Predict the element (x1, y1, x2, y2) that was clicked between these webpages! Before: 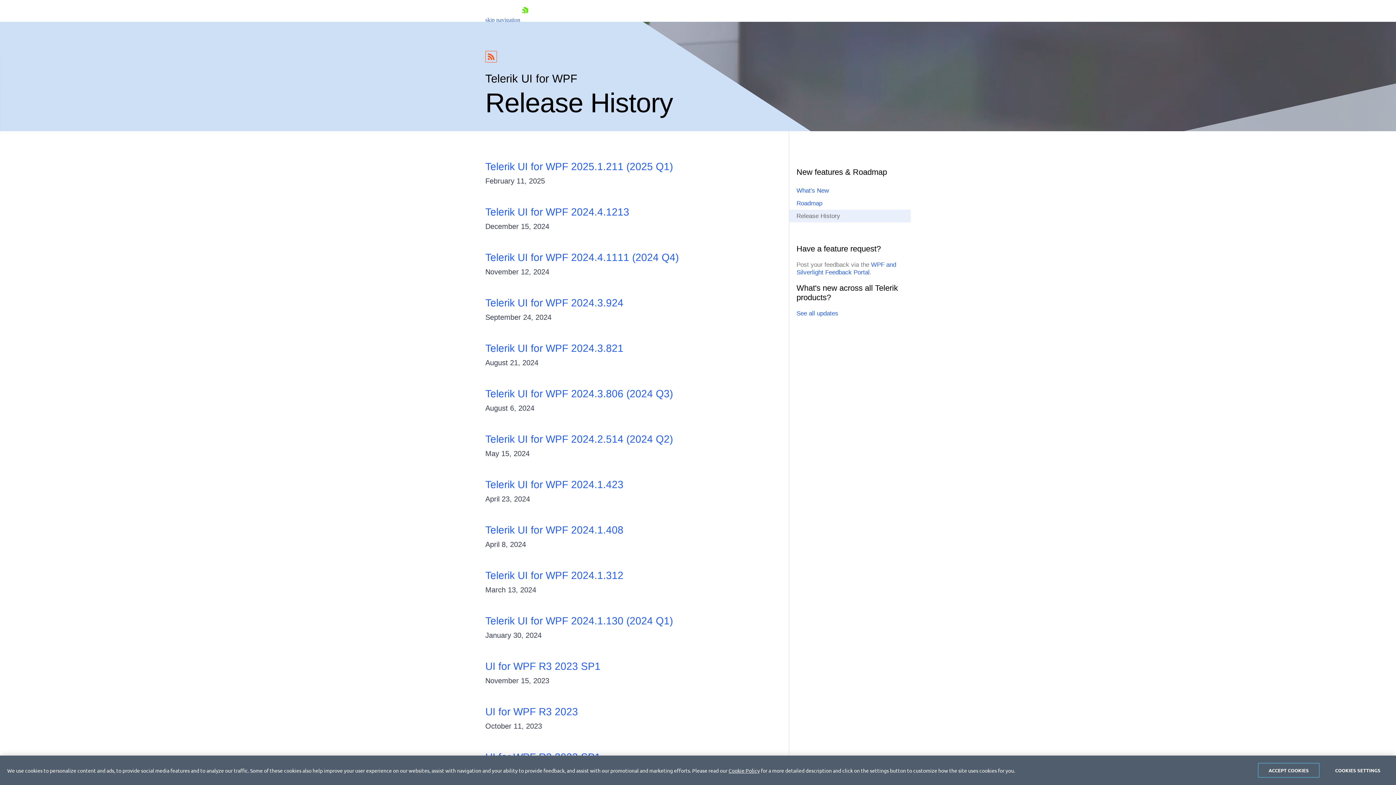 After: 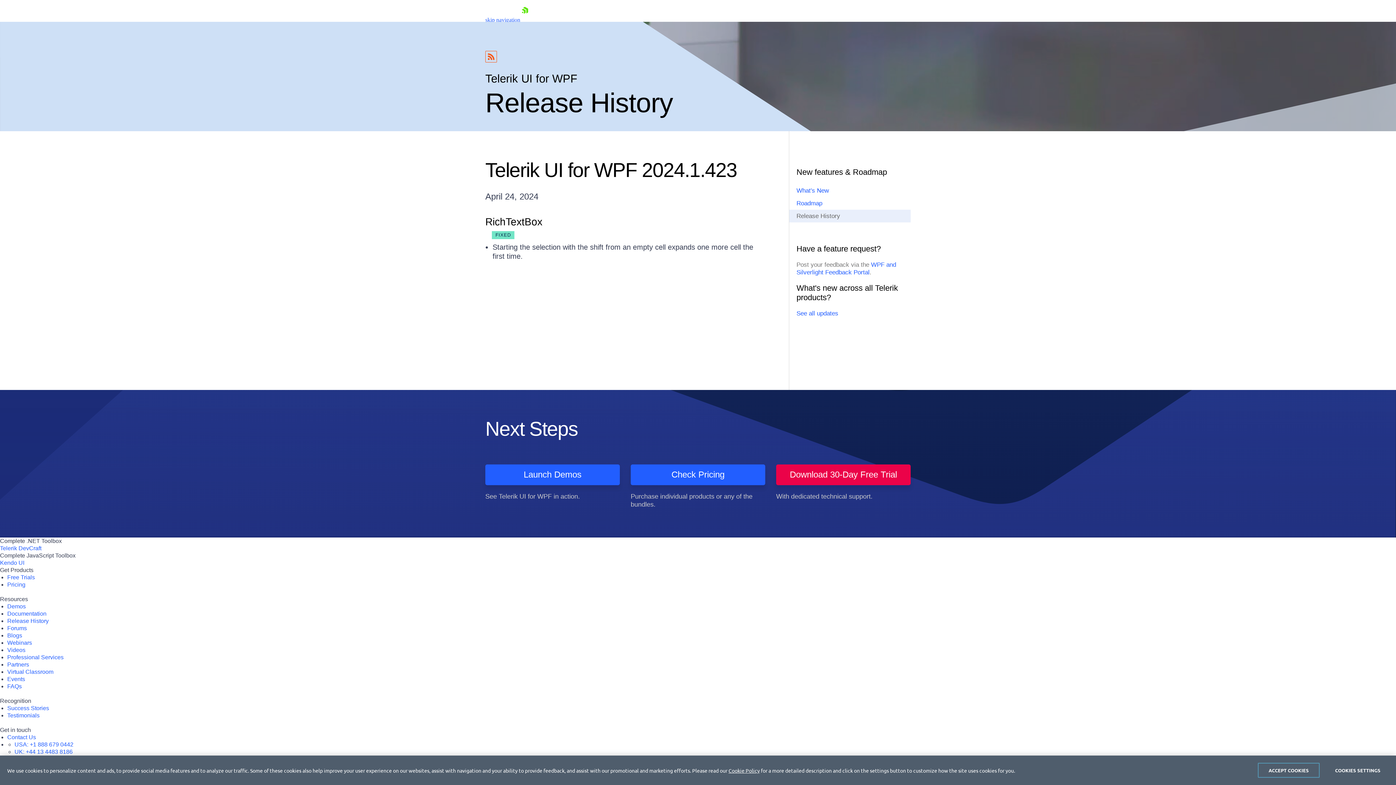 Action: bbox: (485, 478, 765, 491) label: Telerik UI for WPF 2024.1.423